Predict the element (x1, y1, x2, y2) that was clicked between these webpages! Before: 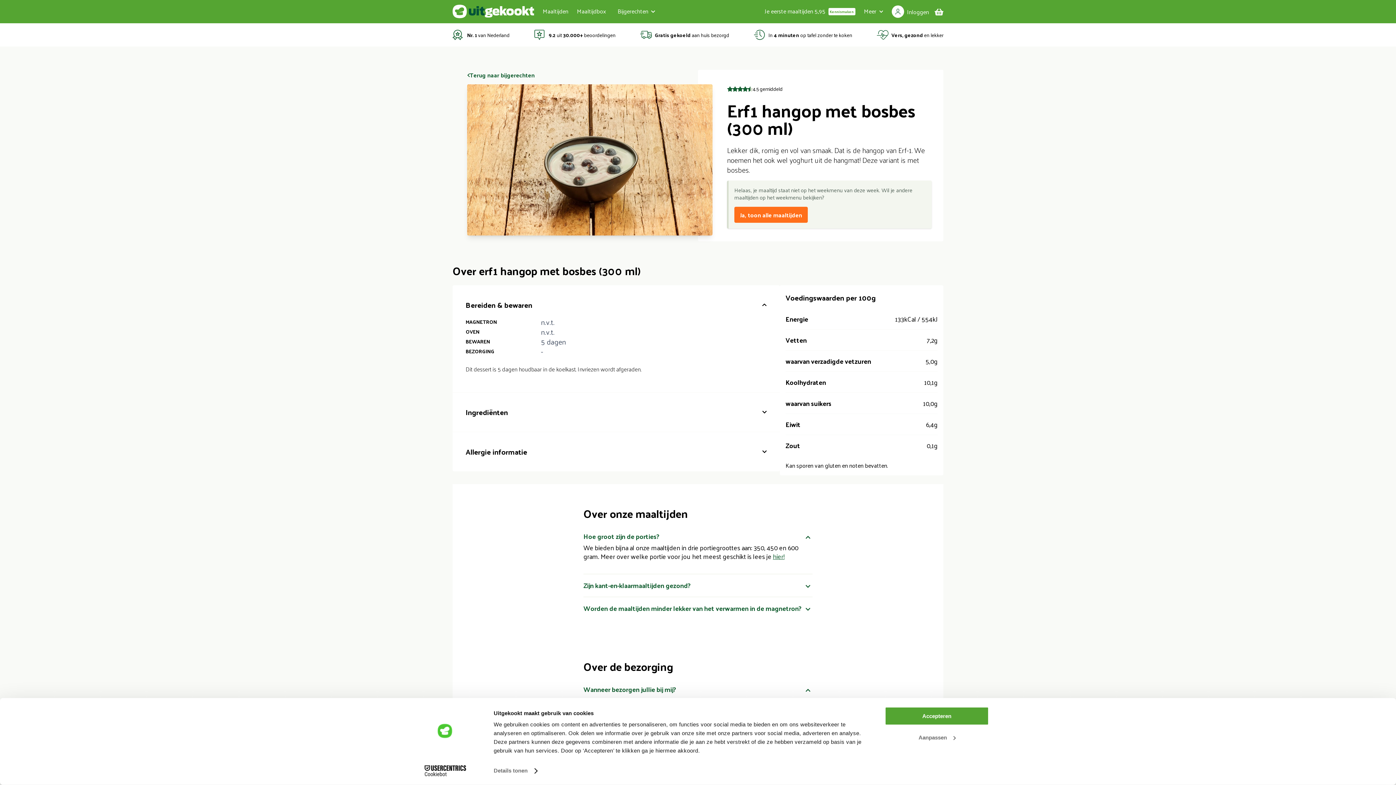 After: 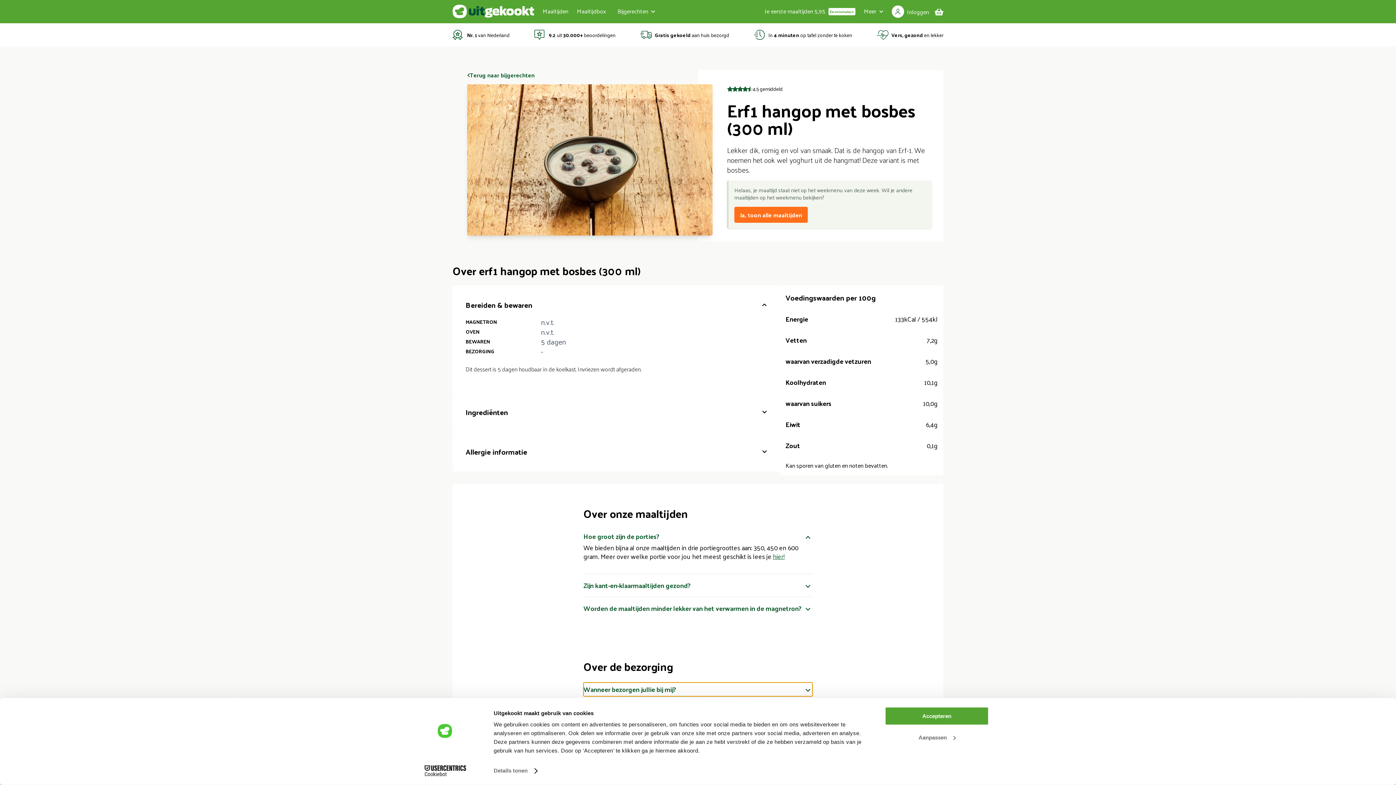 Action: label: Inklappen bbox: (583, 682, 812, 696)